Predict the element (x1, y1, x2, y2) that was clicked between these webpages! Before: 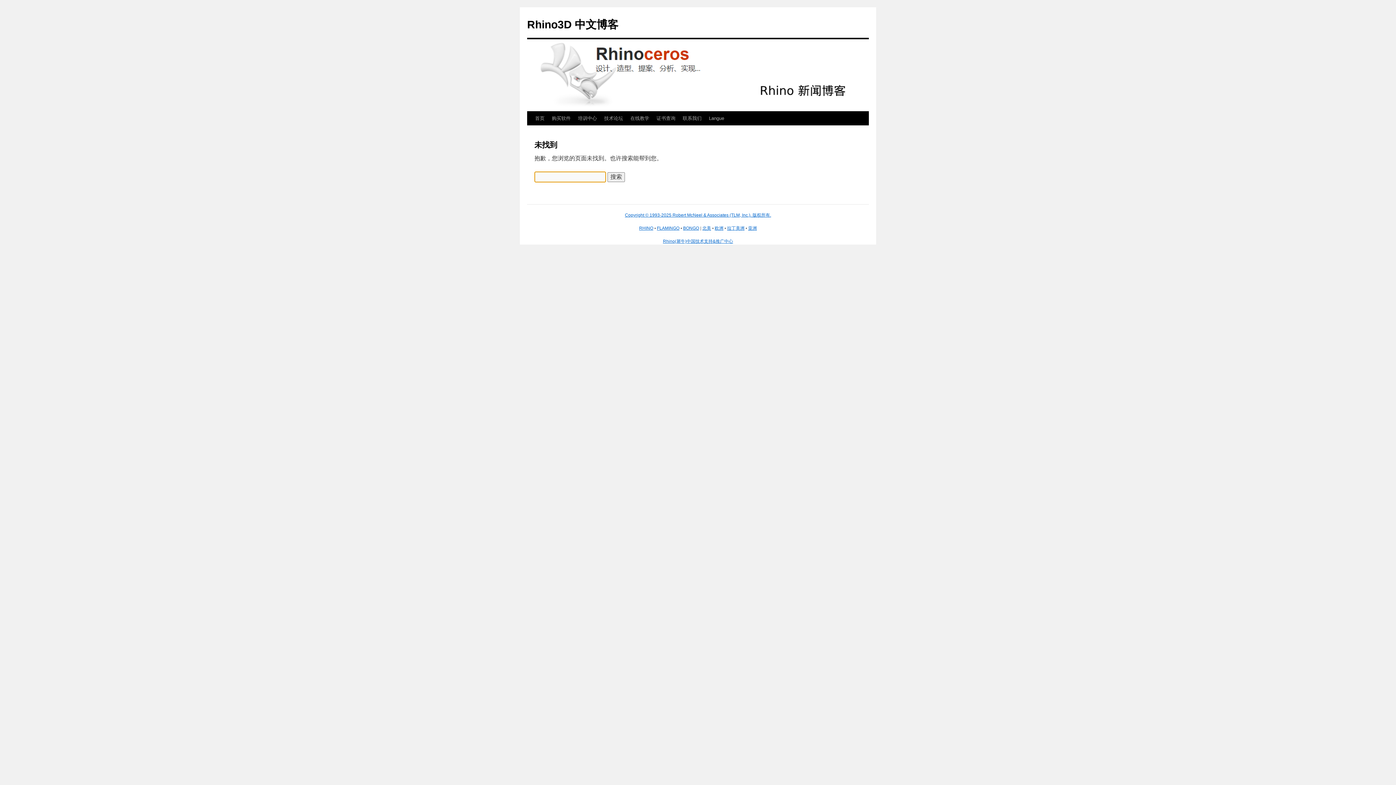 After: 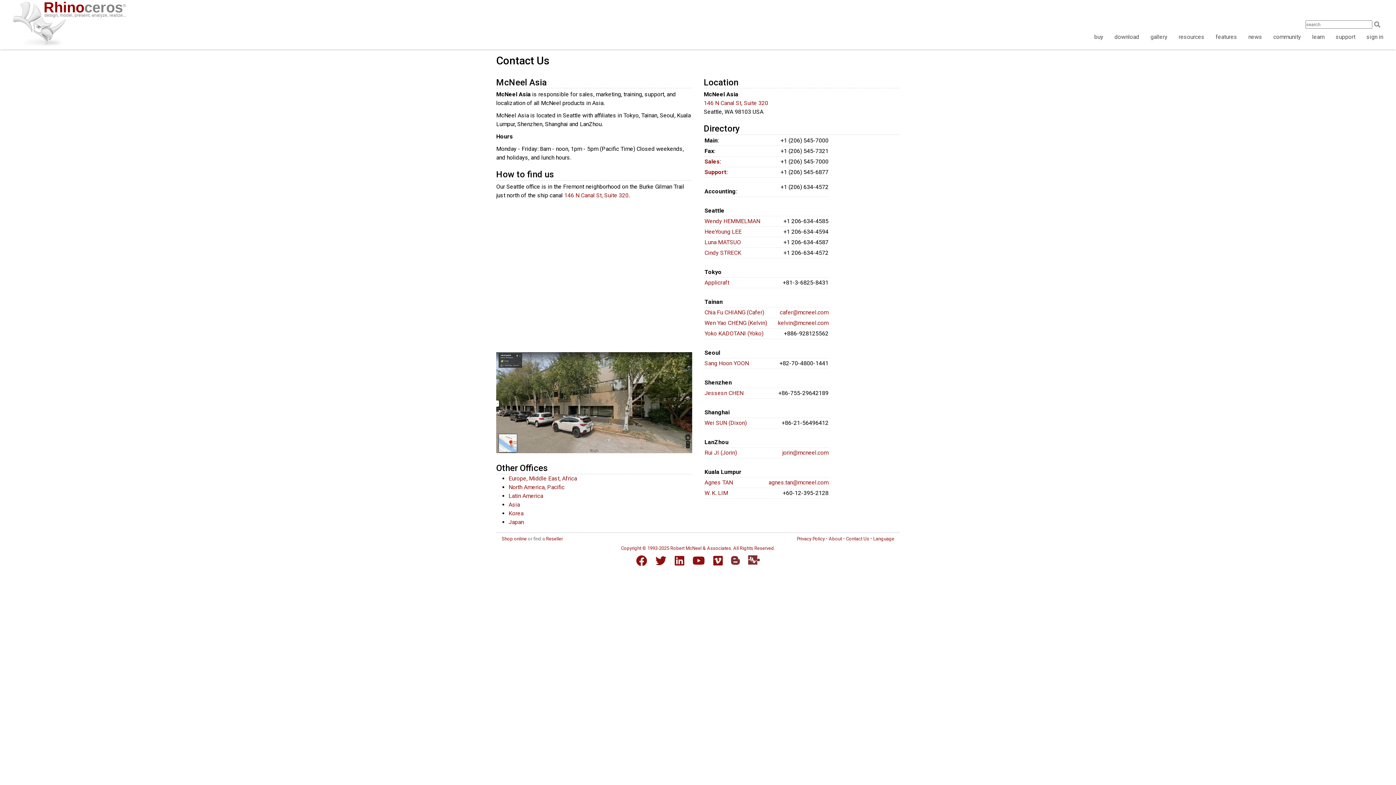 Action: label: 亚洲 bbox: (748, 225, 757, 230)